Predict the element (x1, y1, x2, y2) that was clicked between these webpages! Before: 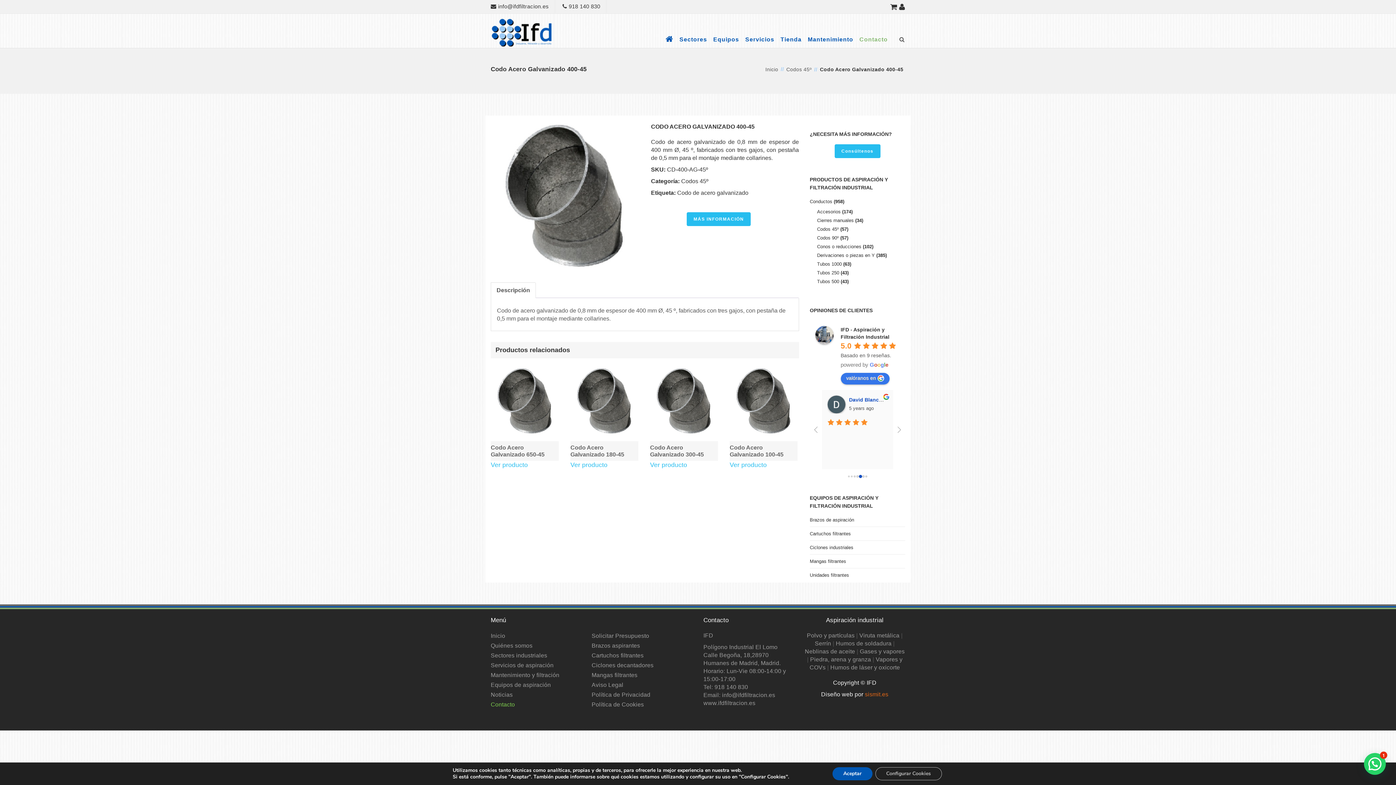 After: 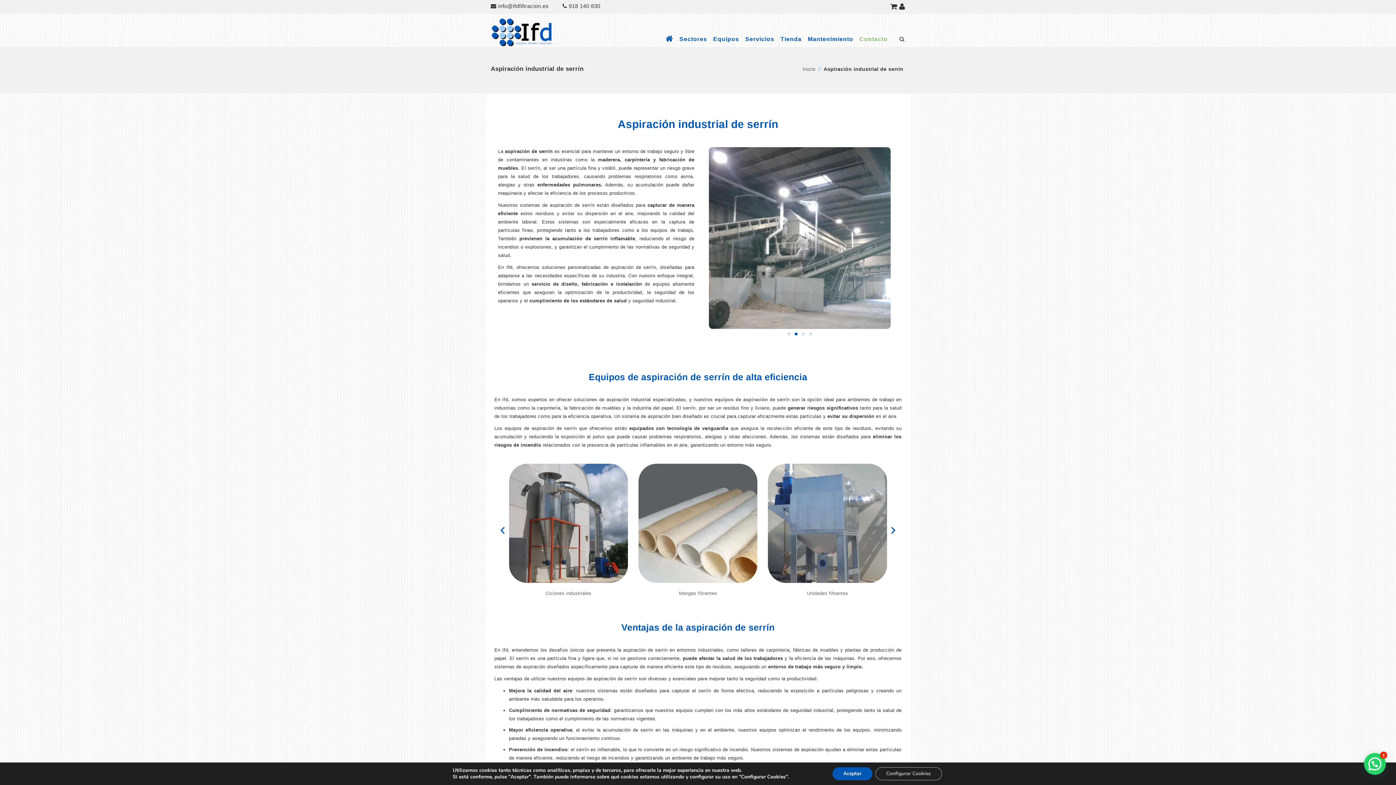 Action: label: Serrín bbox: (815, 640, 831, 647)